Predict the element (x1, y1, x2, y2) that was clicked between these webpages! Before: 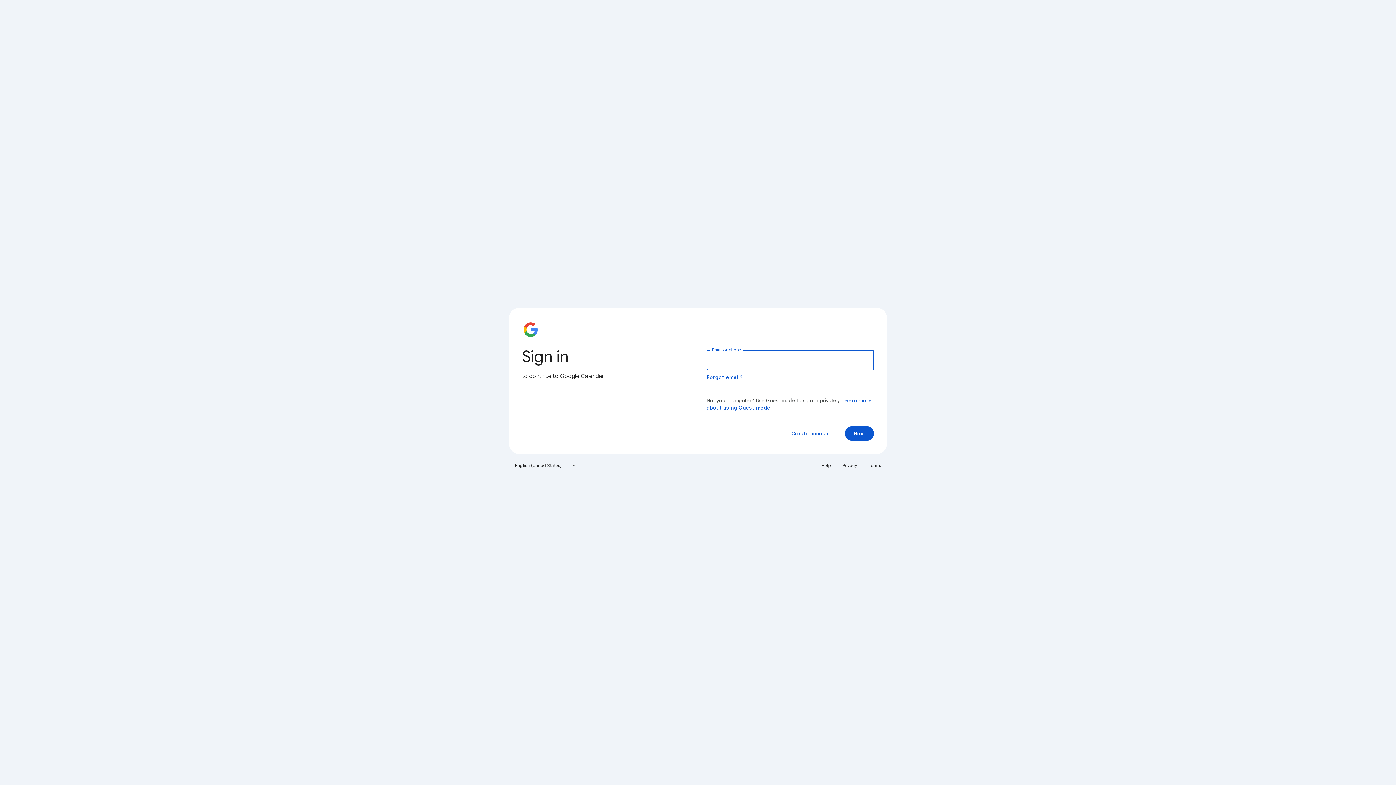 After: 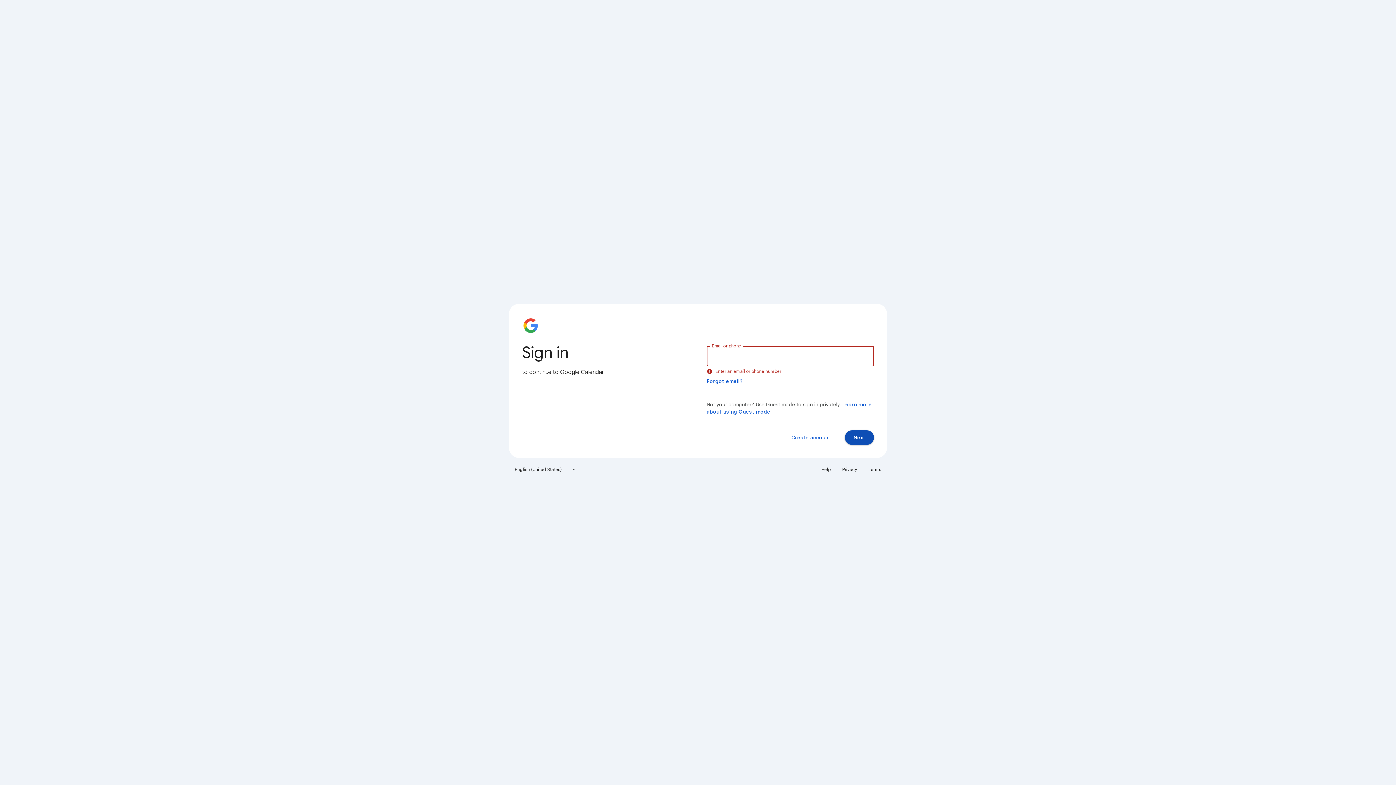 Action: bbox: (845, 426, 874, 441) label: Next